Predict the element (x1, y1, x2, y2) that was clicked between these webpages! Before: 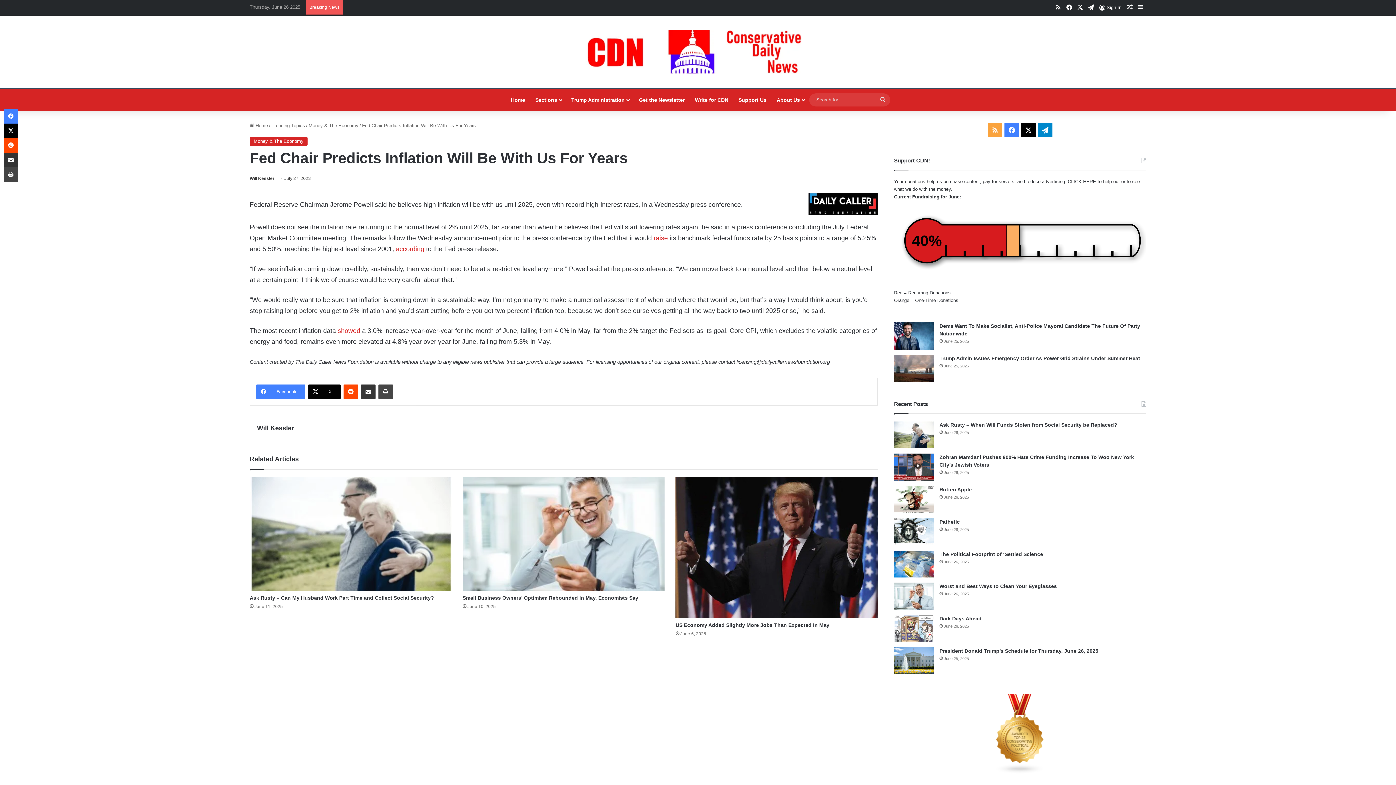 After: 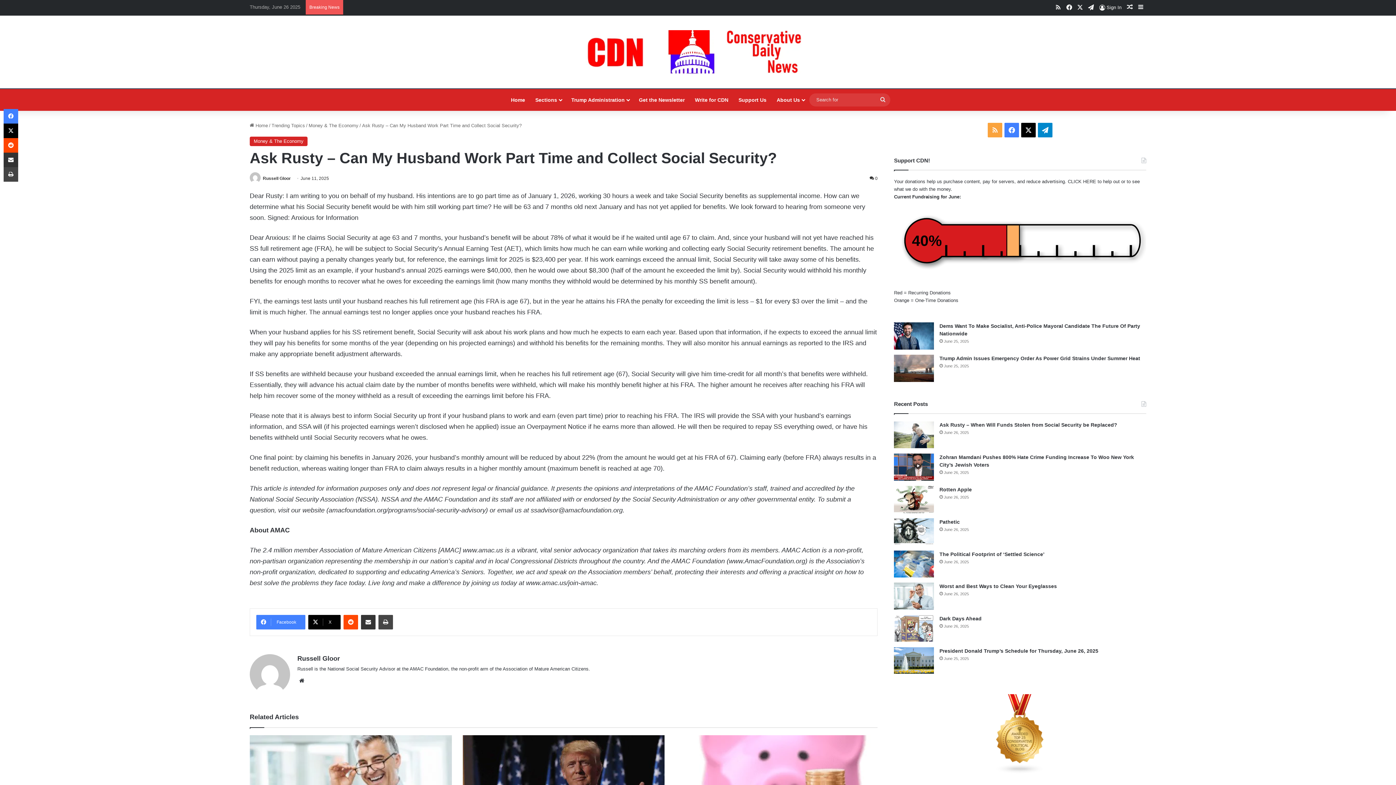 Action: bbox: (249, 595, 434, 601) label: Ask Rusty – Can My Husband Work Part Time and Collect Social Security?